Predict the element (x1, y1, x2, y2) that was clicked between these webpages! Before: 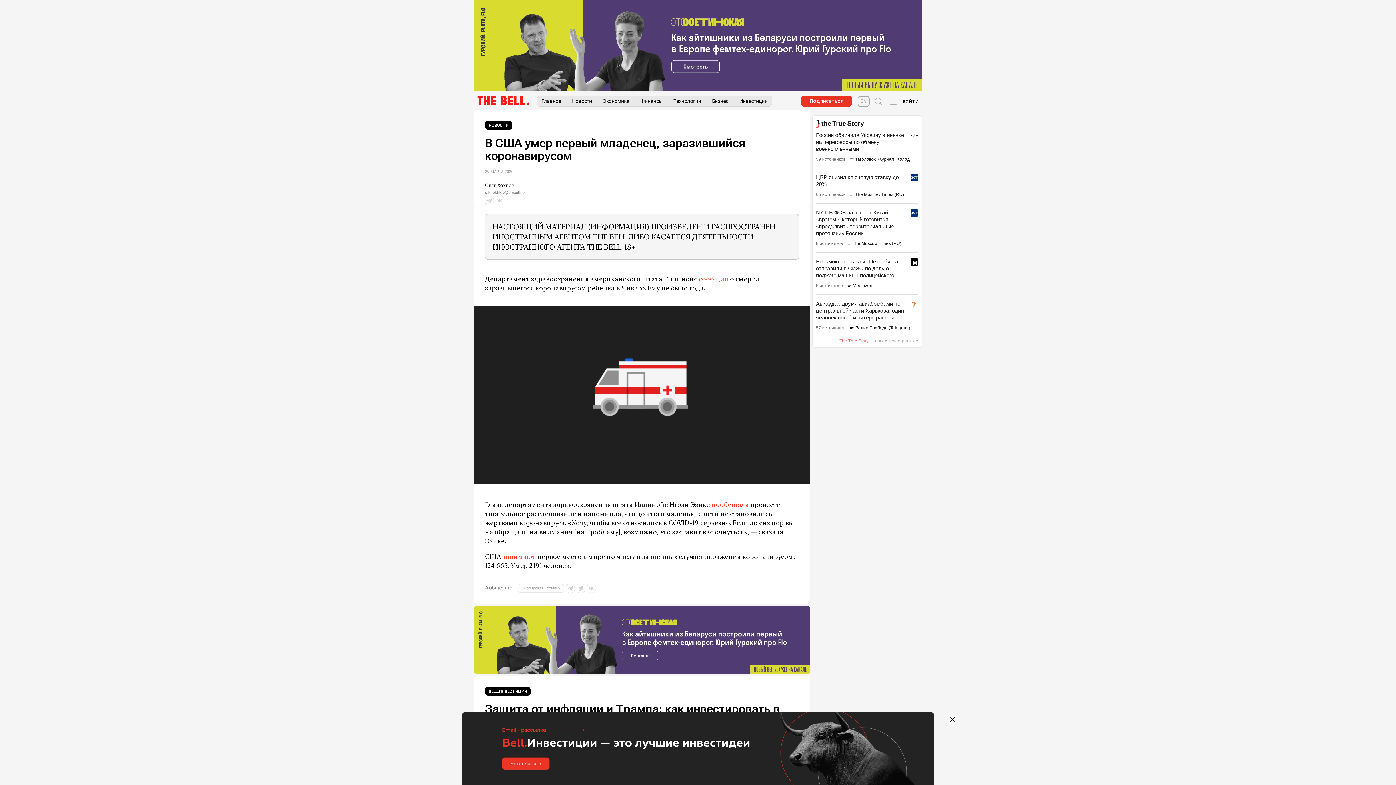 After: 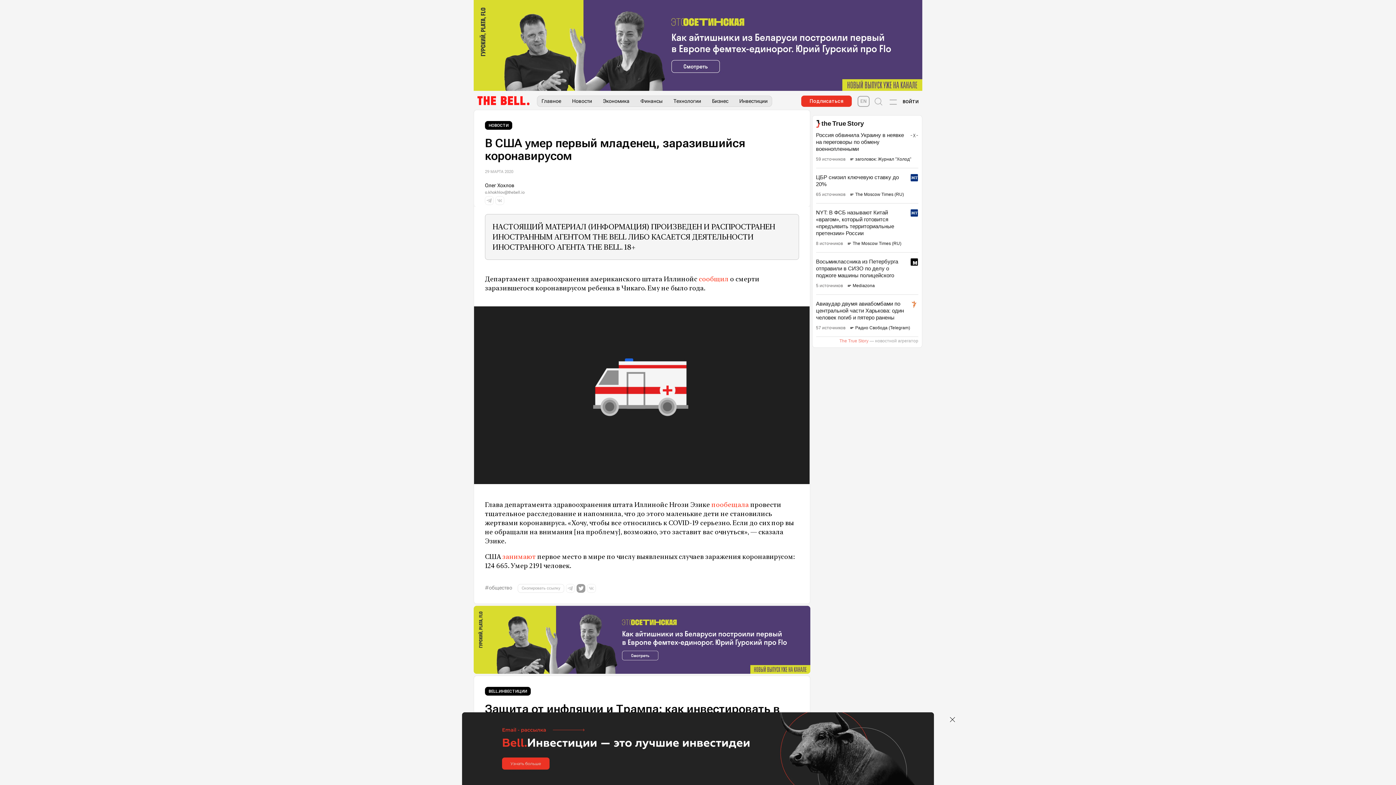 Action: bbox: (576, 584, 585, 592)